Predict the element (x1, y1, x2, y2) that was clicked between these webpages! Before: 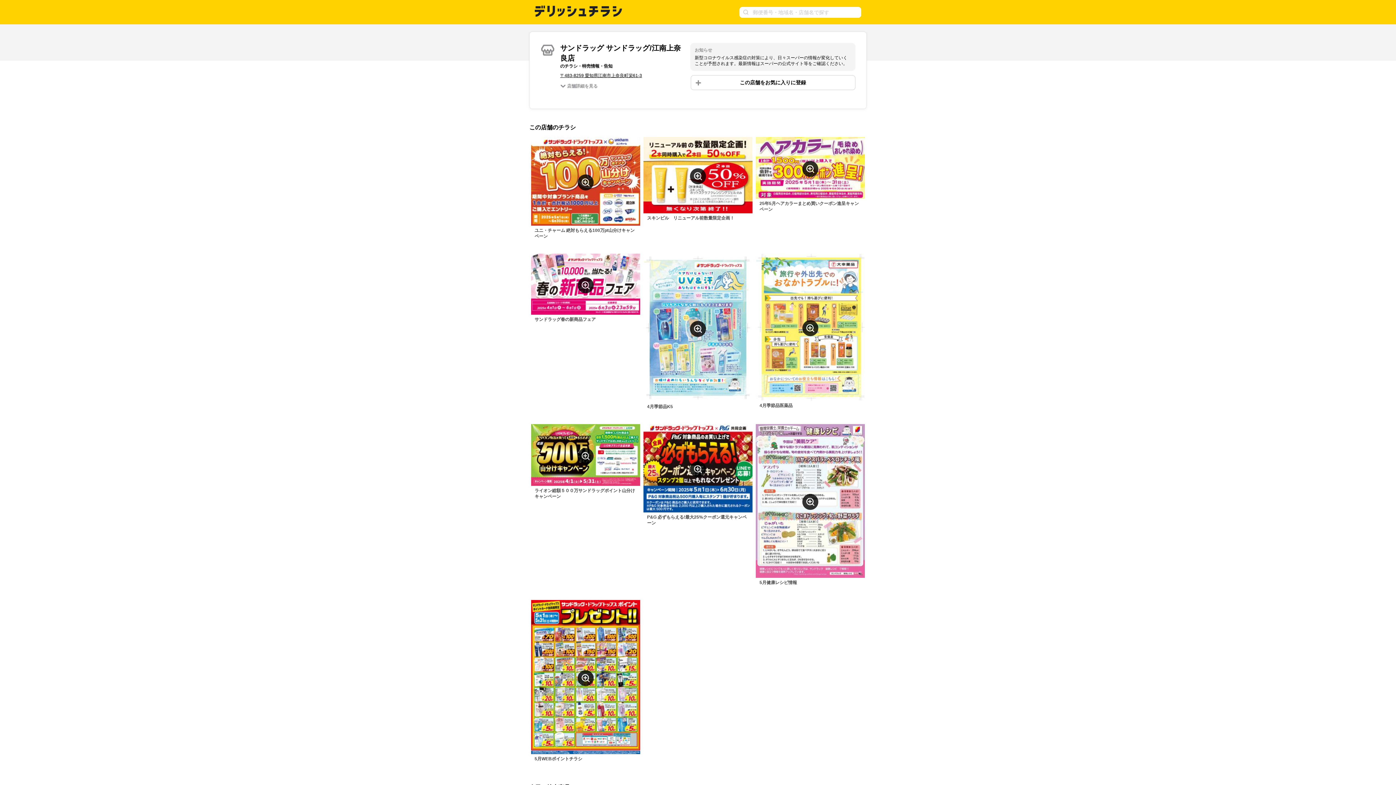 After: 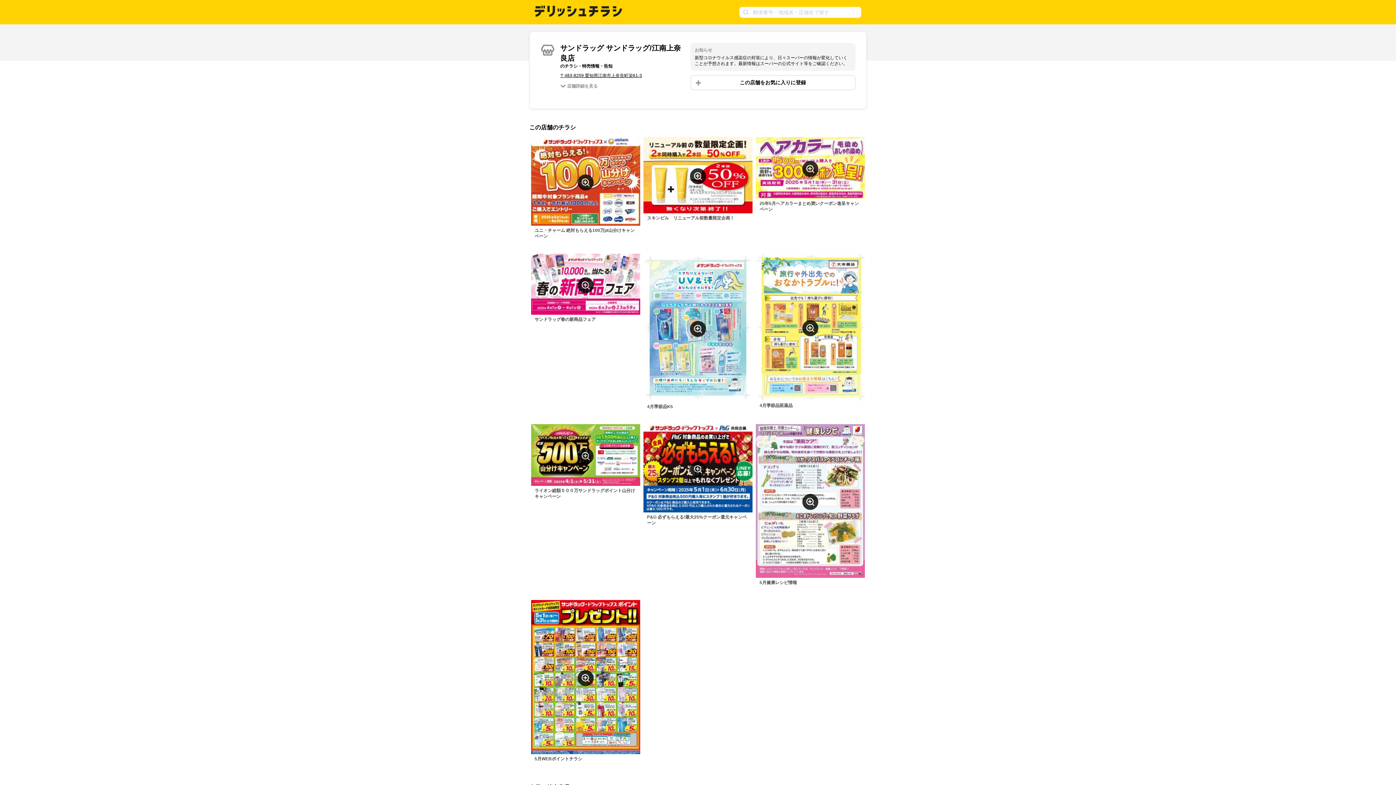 Action: label: 〒483-8259 愛知県江南市上奈良町栄61-3 bbox: (560, 73, 642, 78)